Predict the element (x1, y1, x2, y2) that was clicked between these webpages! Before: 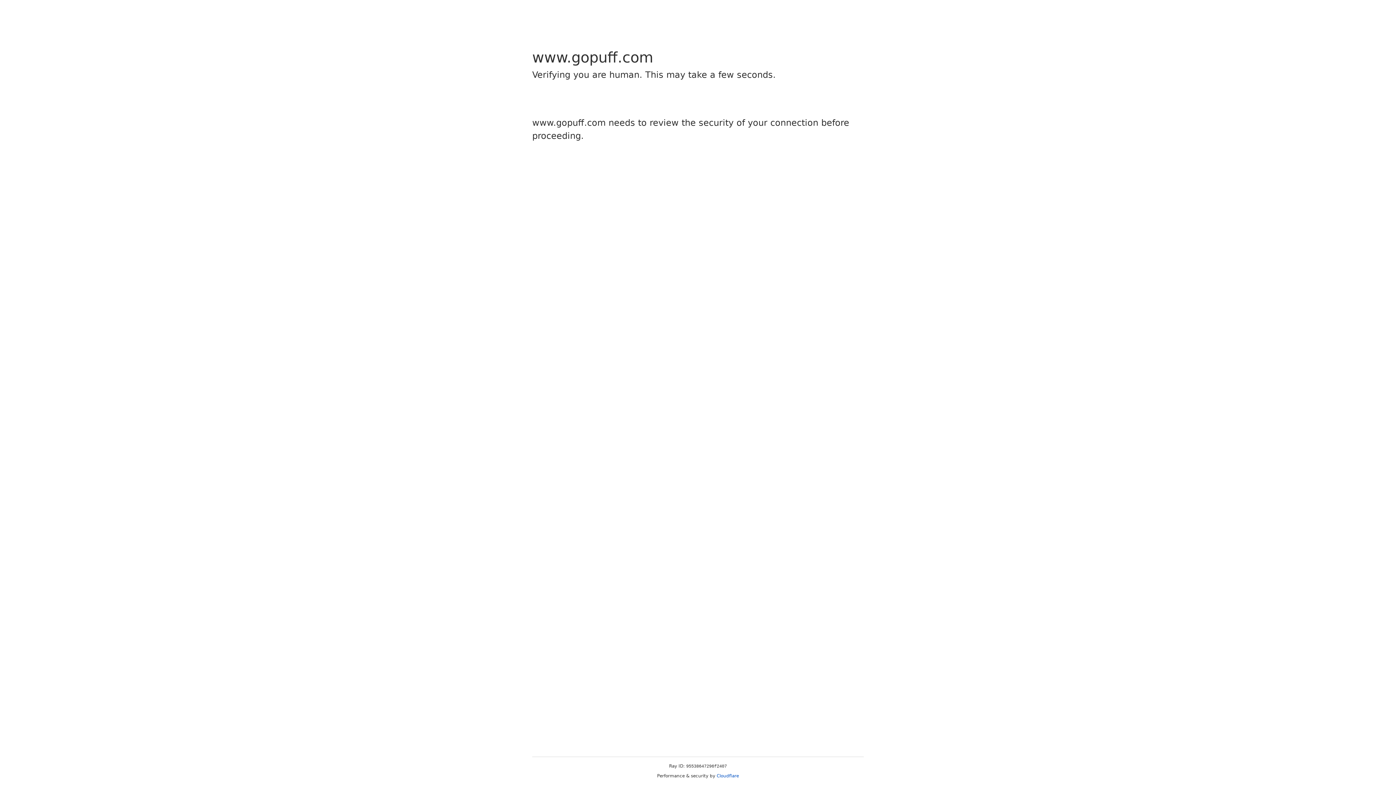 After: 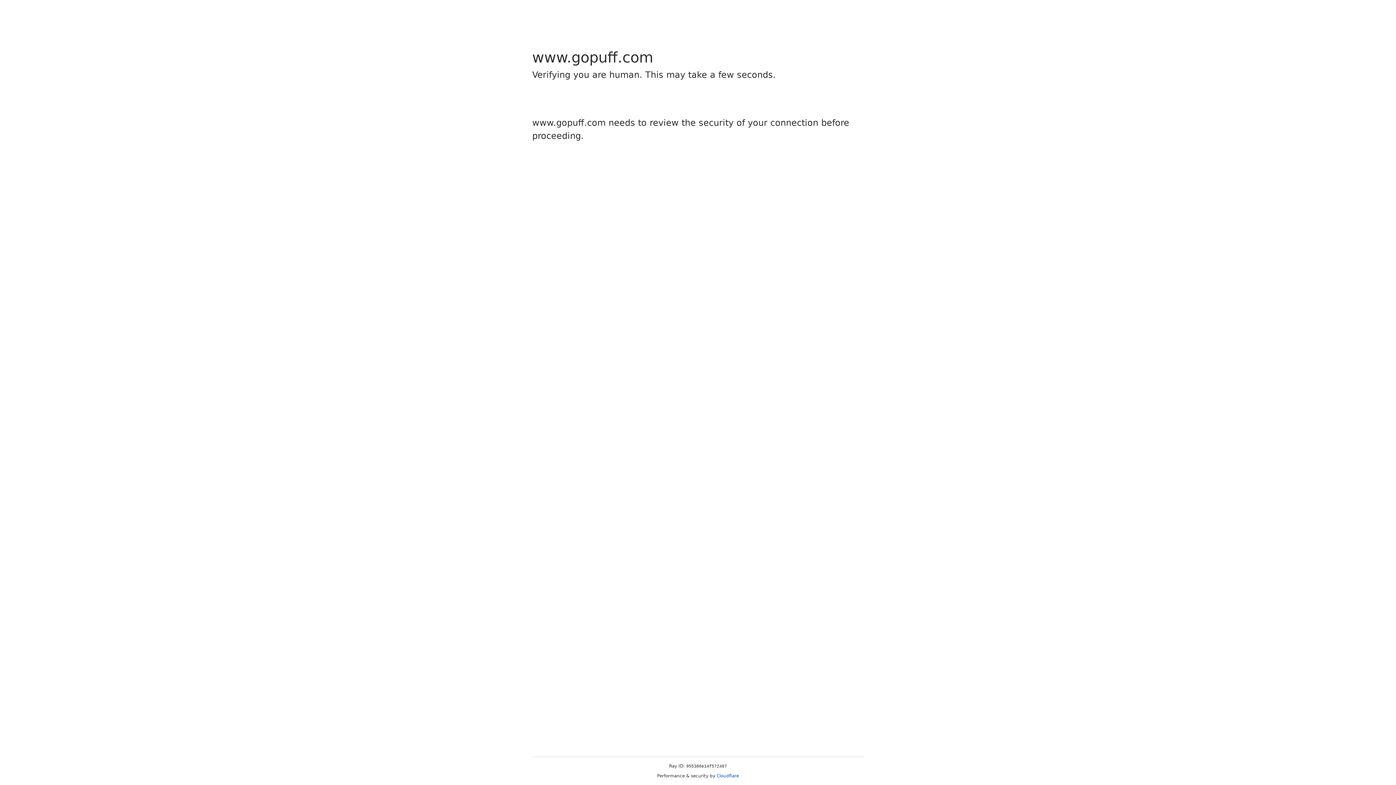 Action: label: Cloudflare bbox: (716, 773, 739, 778)